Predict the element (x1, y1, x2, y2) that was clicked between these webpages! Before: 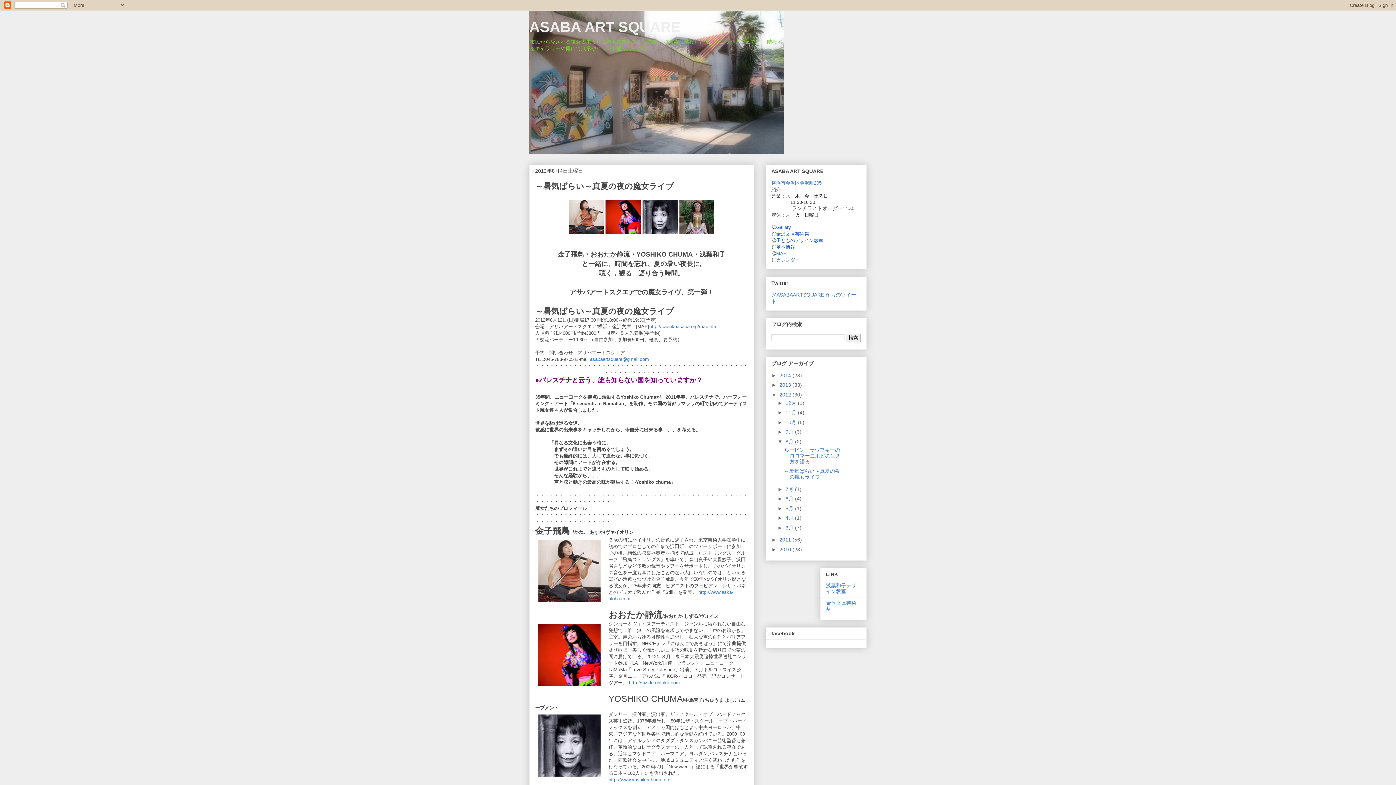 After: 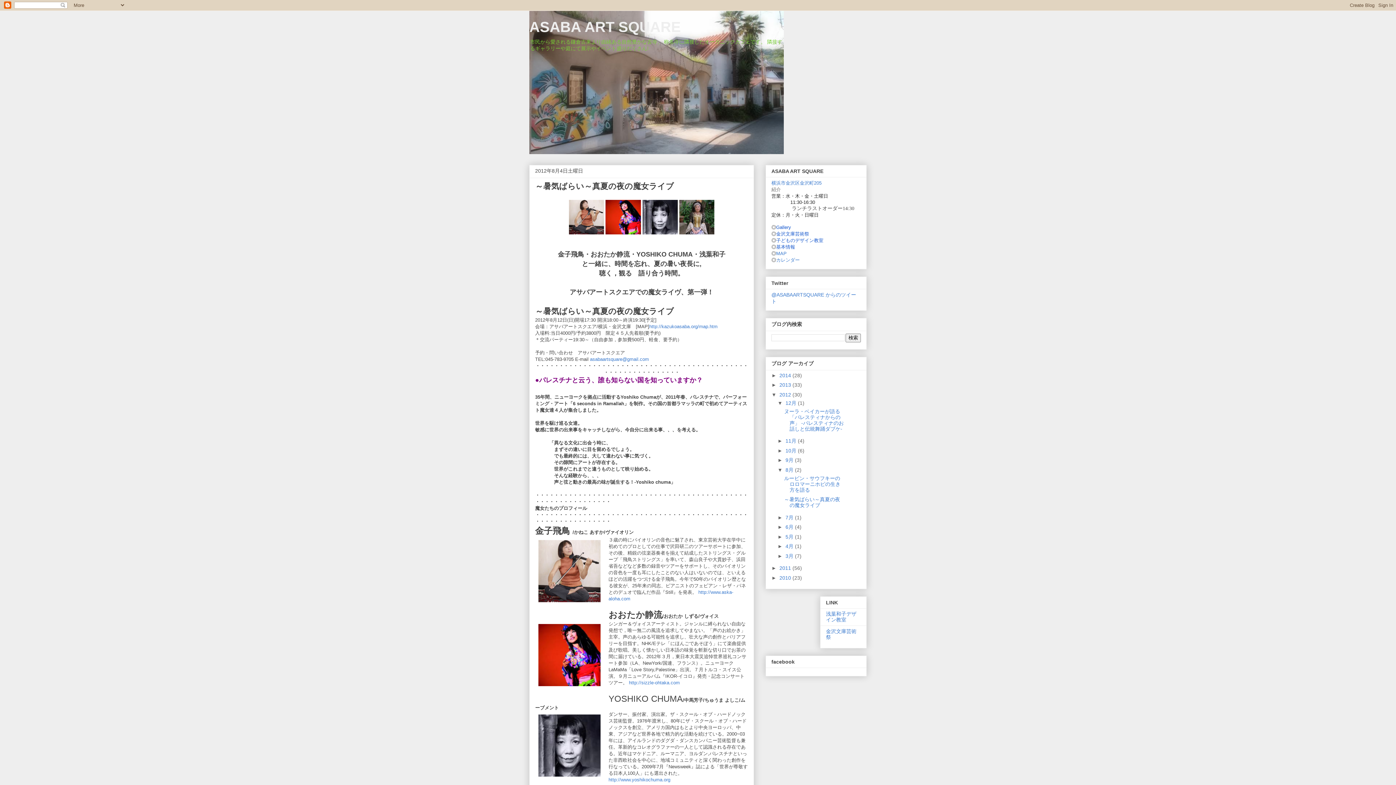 Action: label: ►   bbox: (777, 400, 785, 406)